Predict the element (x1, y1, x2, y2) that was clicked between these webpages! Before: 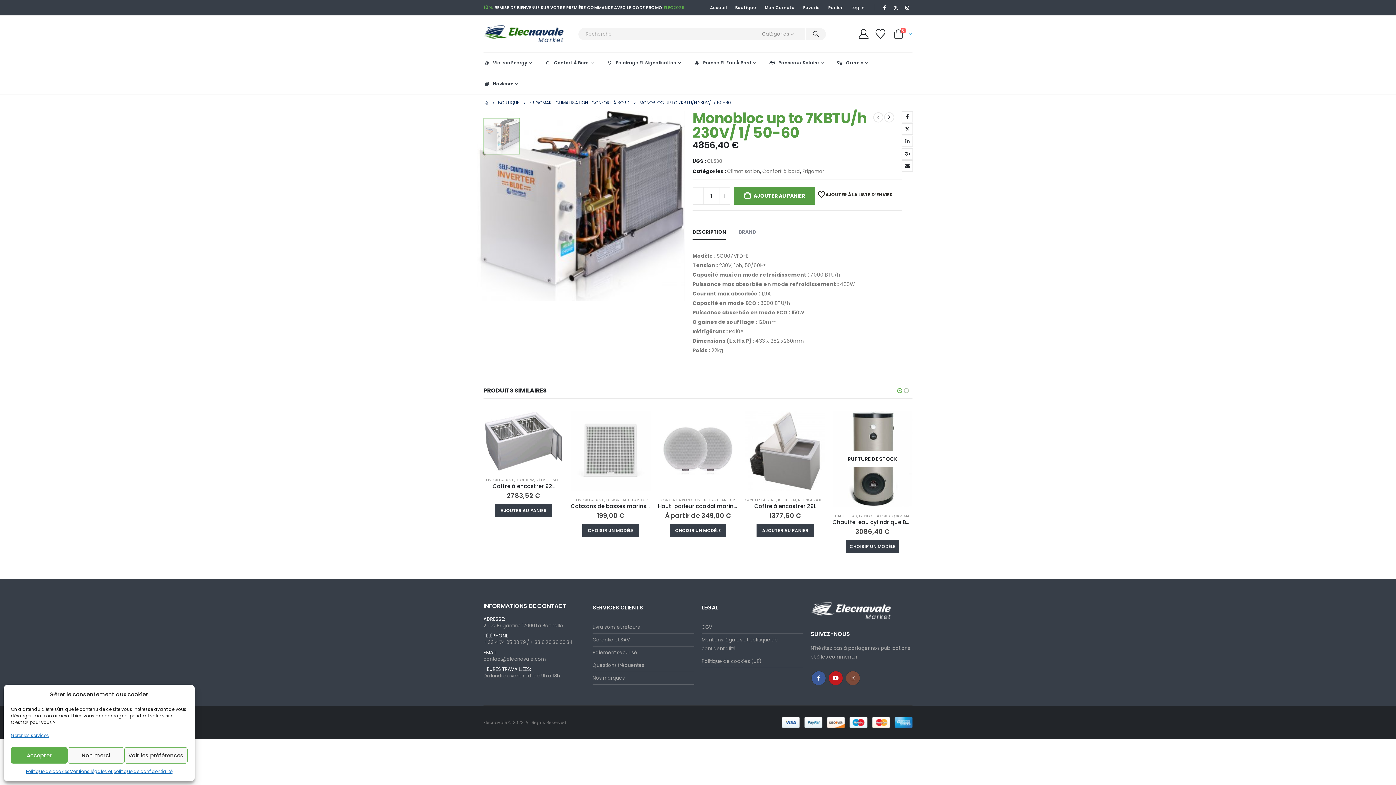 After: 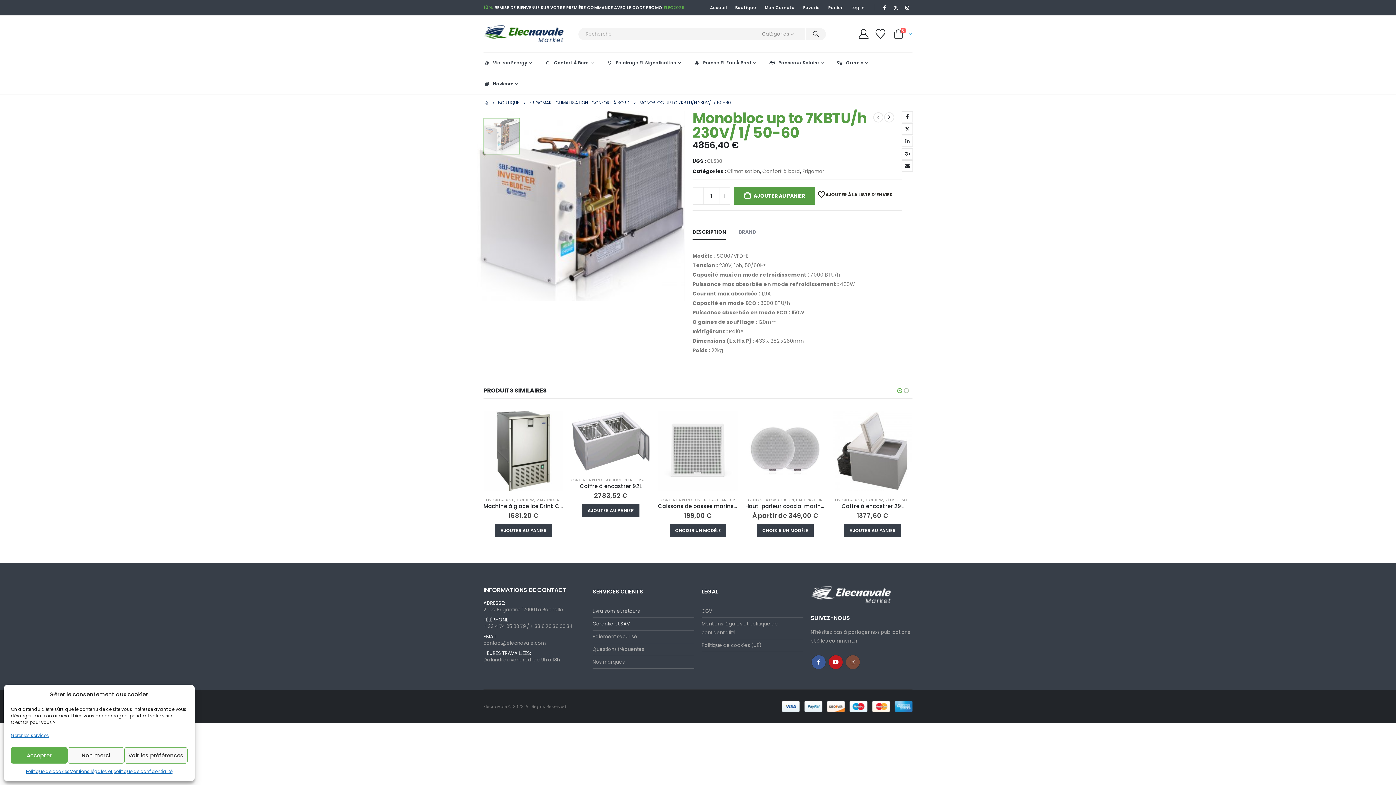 Action: bbox: (592, 624, 640, 630) label: Livraisons et retours